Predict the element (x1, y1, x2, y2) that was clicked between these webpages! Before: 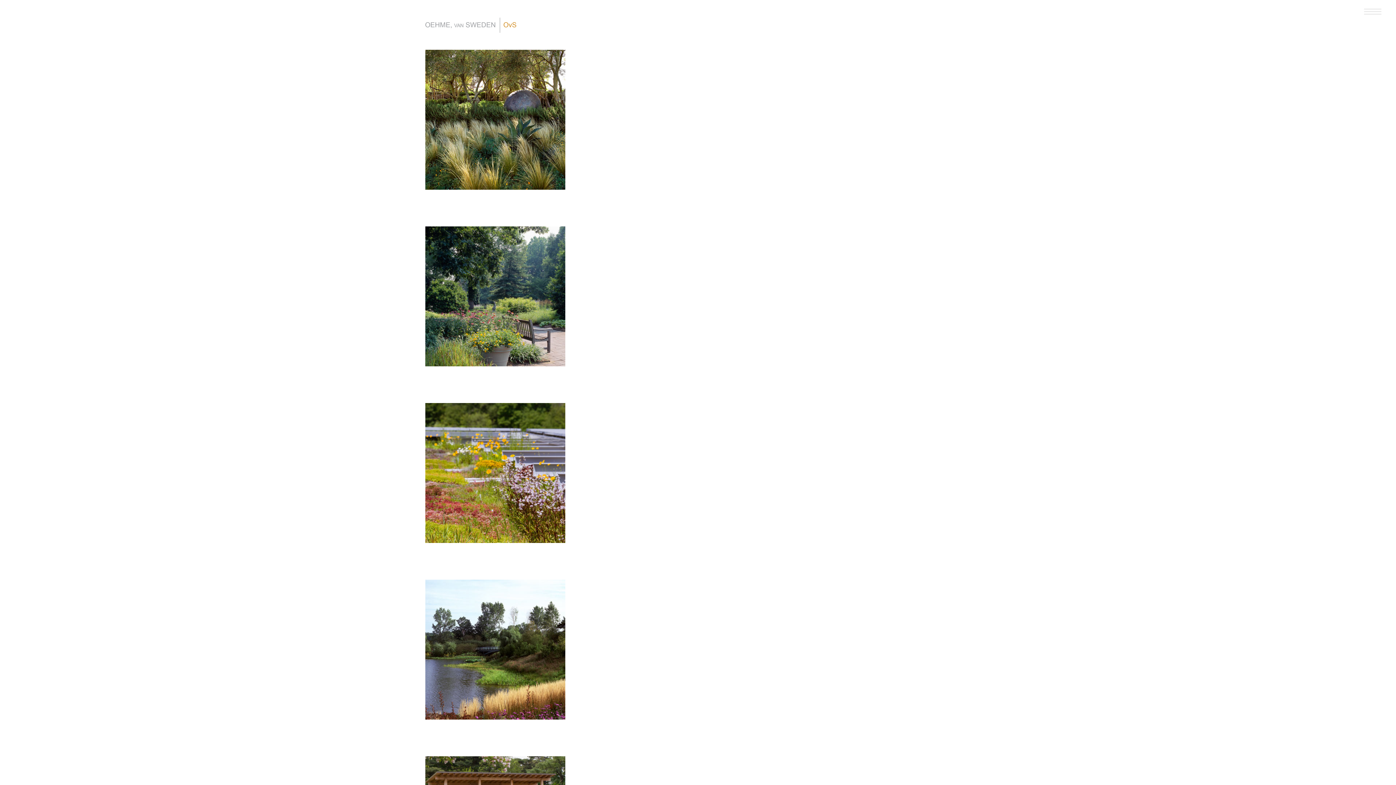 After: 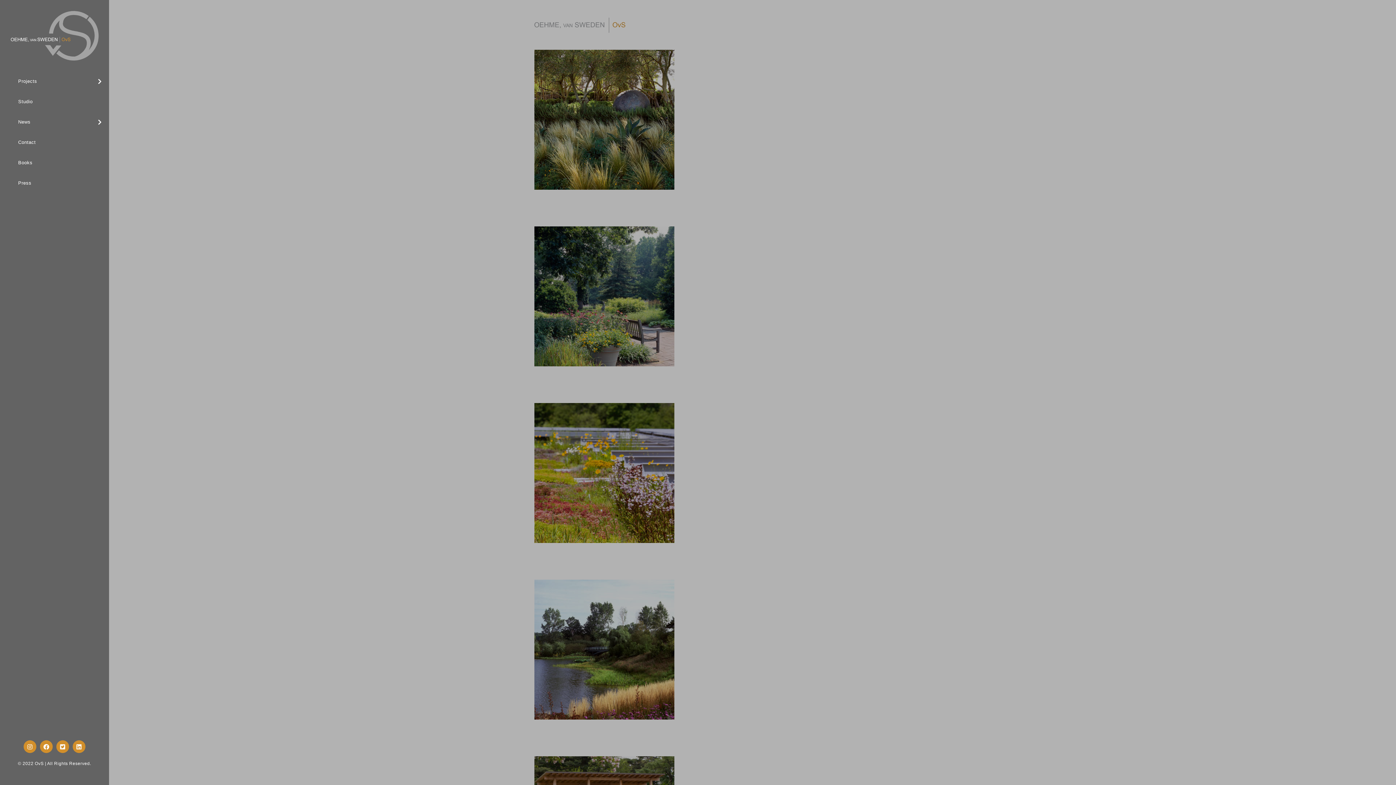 Action: bbox: (1348, 0, 1396, 23) label:  